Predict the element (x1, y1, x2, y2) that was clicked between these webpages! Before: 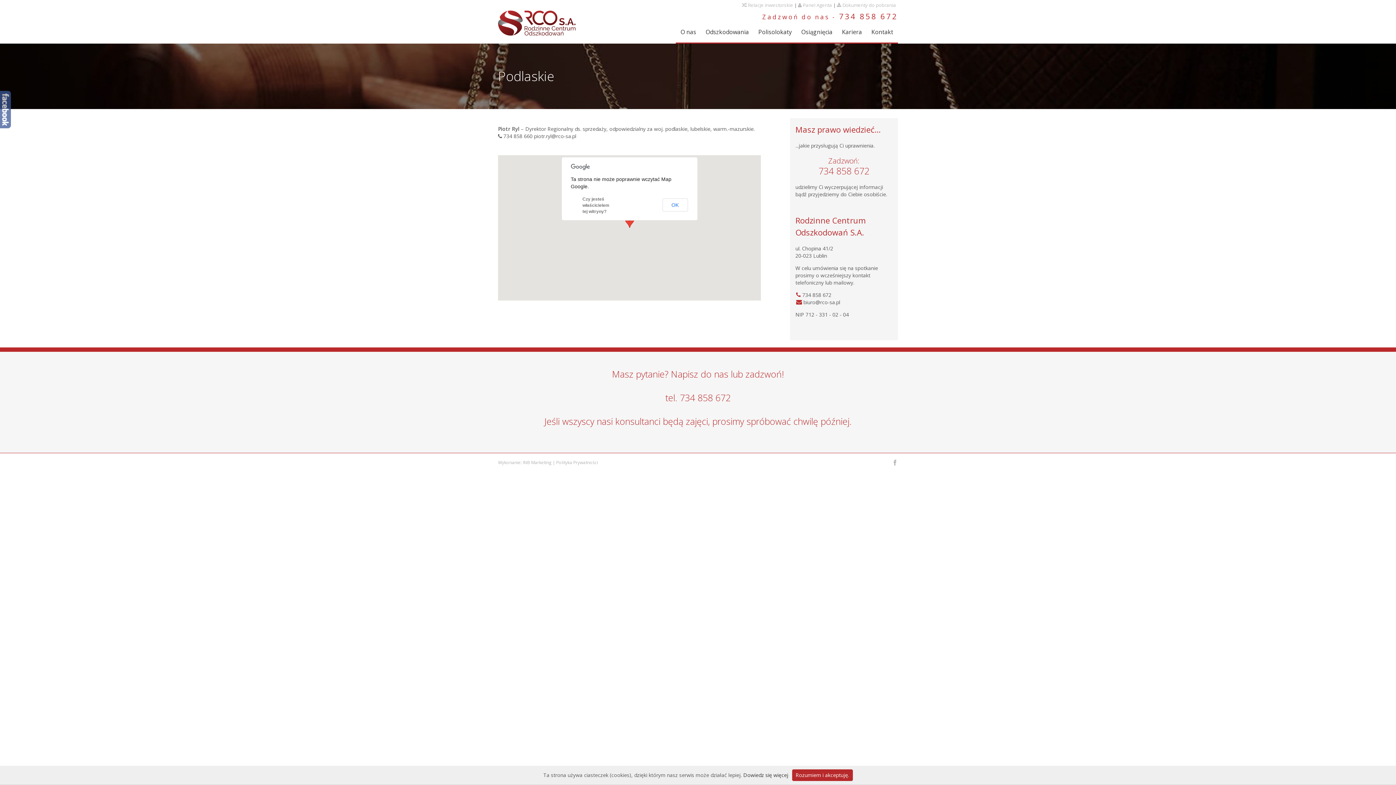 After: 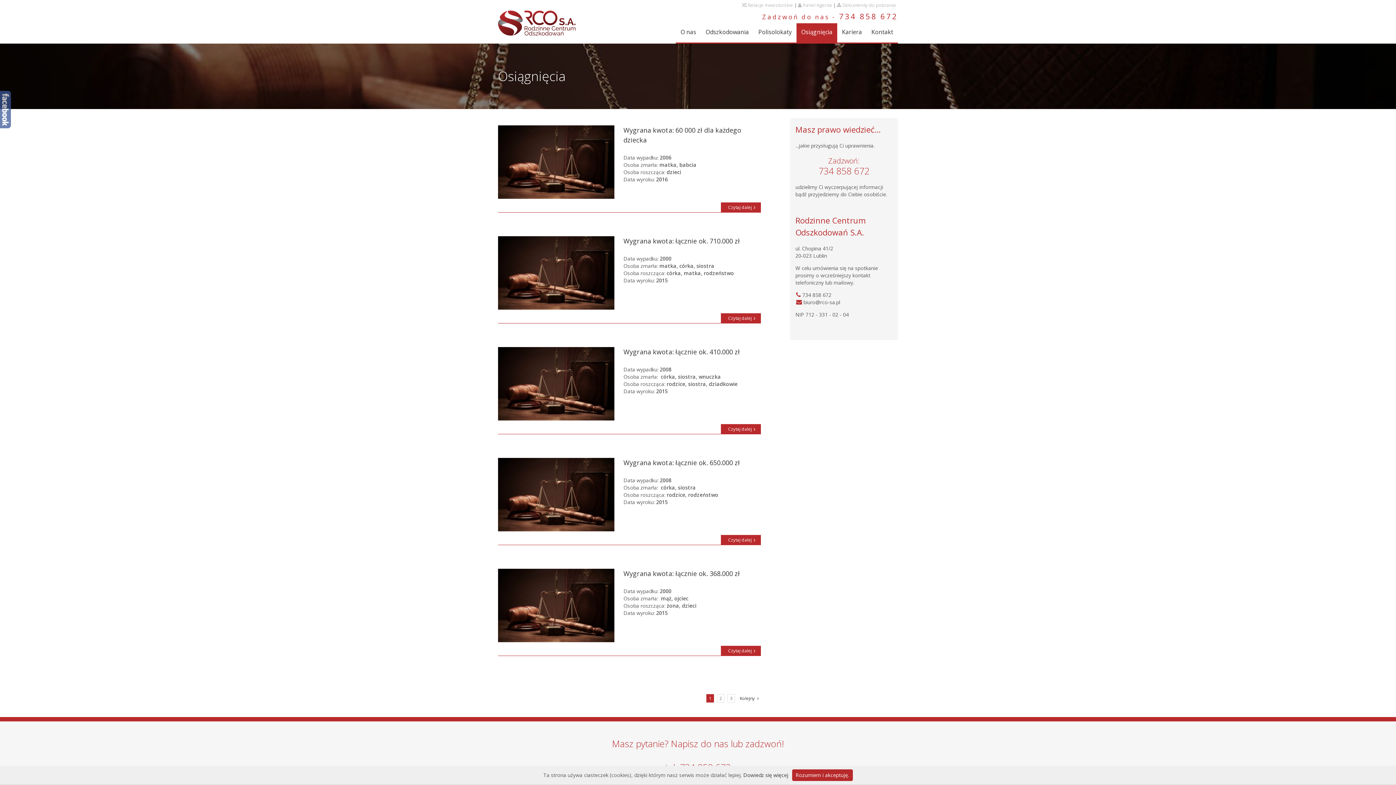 Action: bbox: (796, 23, 837, 42) label: Osiągnięcia